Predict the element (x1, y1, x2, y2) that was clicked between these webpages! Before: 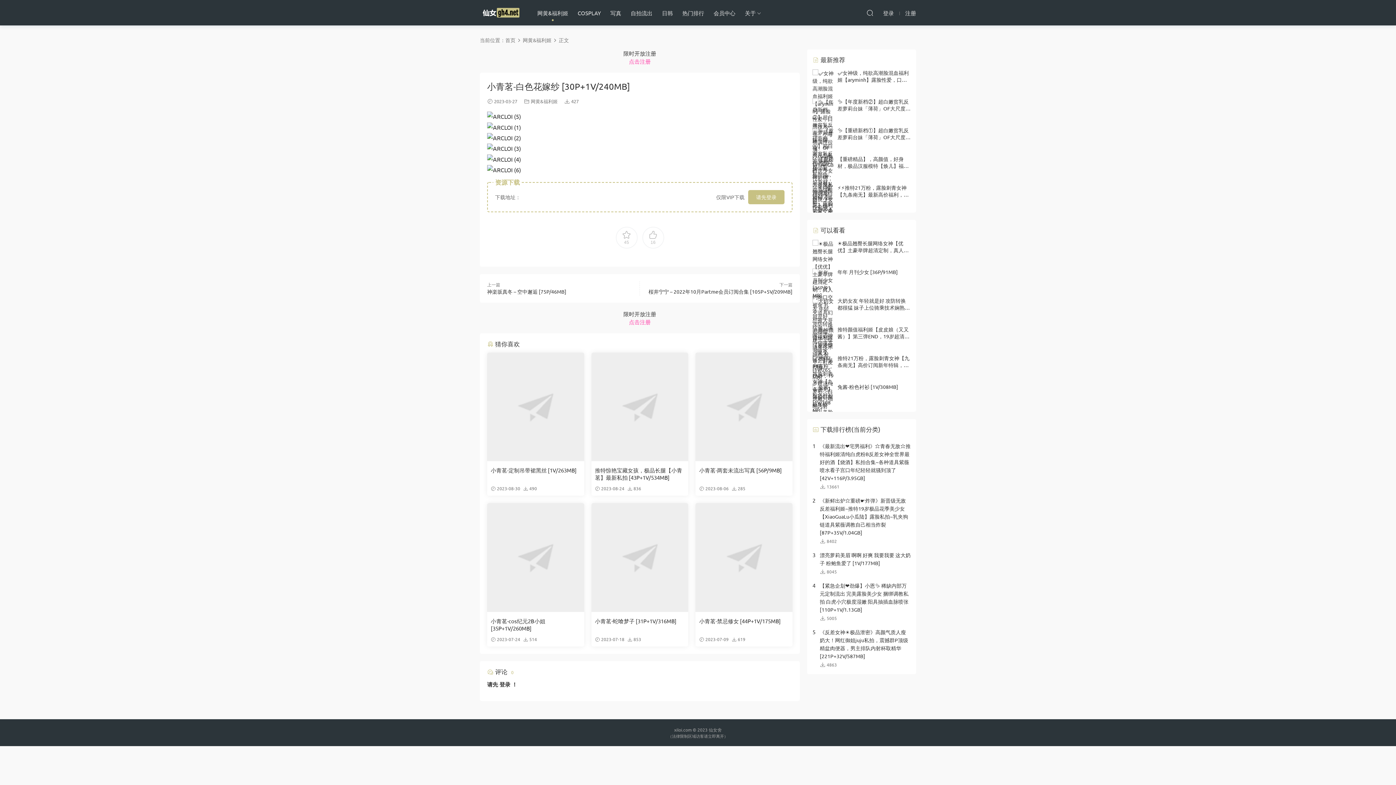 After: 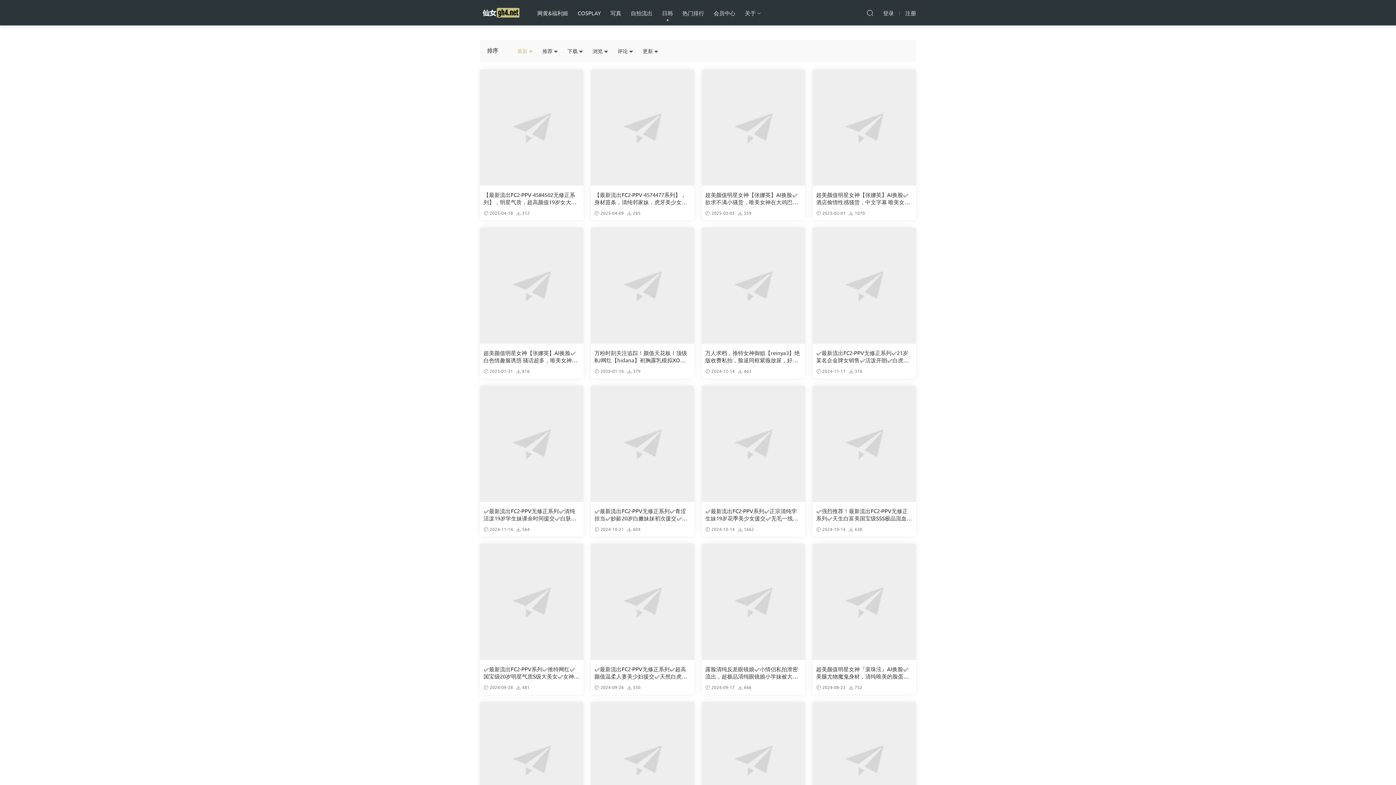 Action: label: 日韩 bbox: (657, 0, 677, 25)